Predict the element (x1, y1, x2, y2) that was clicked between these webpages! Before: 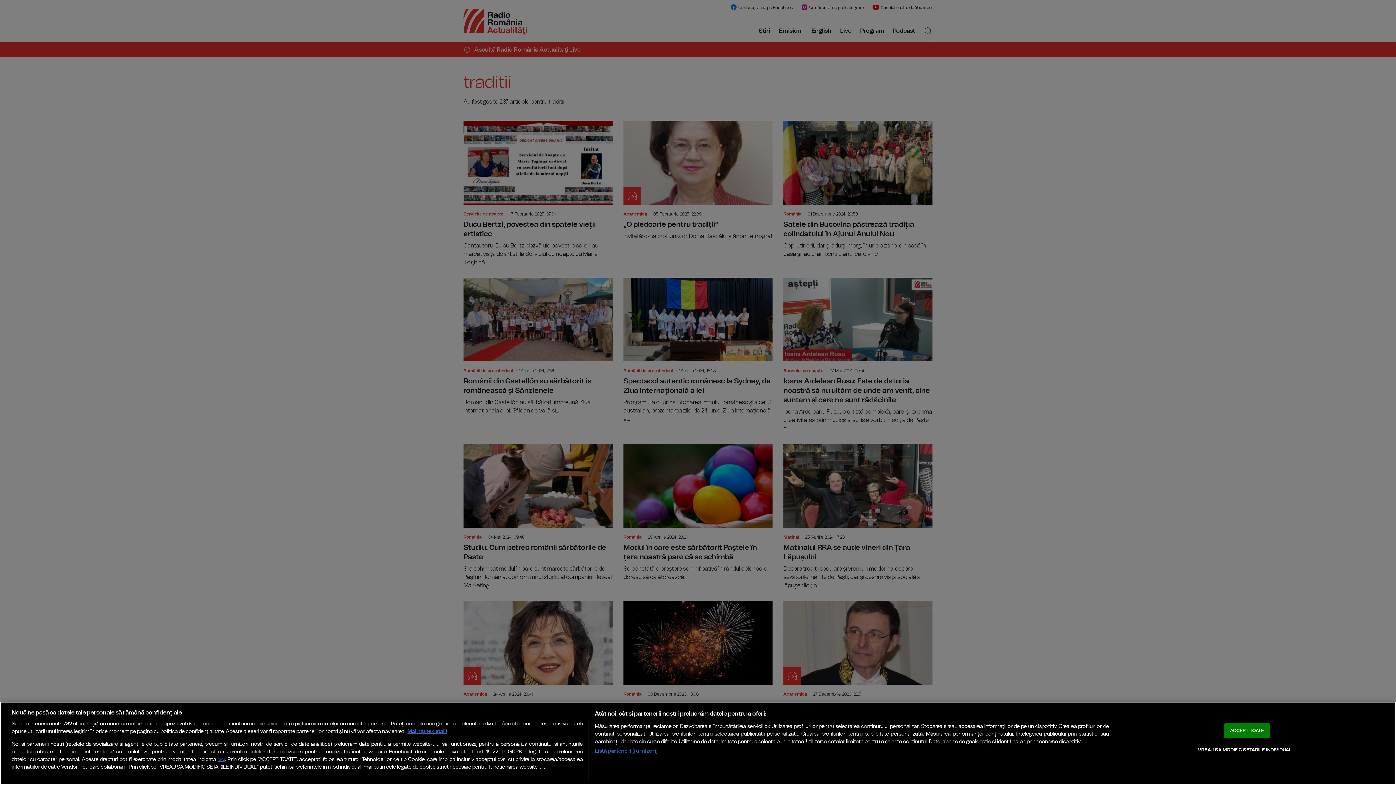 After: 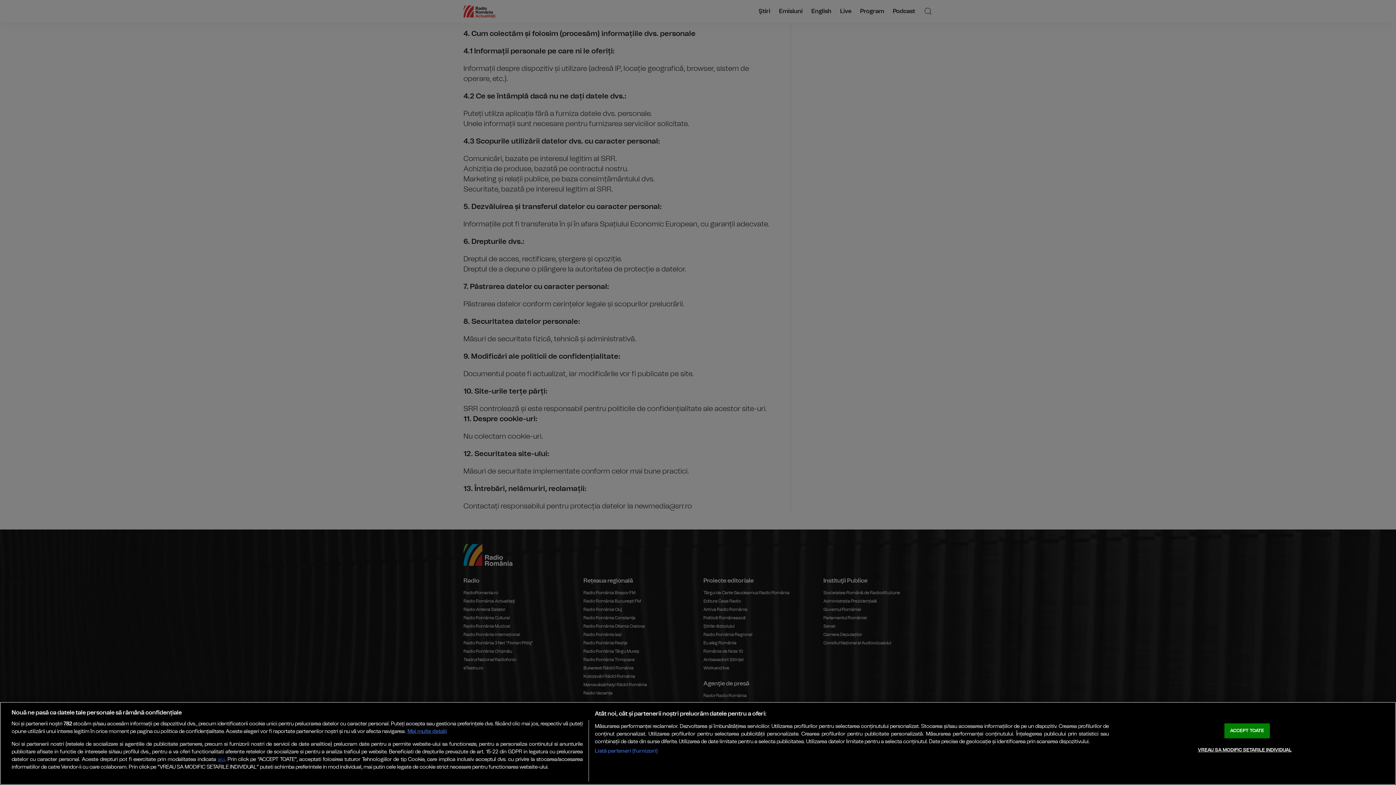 Action: label: aici bbox: (217, 757, 224, 762)